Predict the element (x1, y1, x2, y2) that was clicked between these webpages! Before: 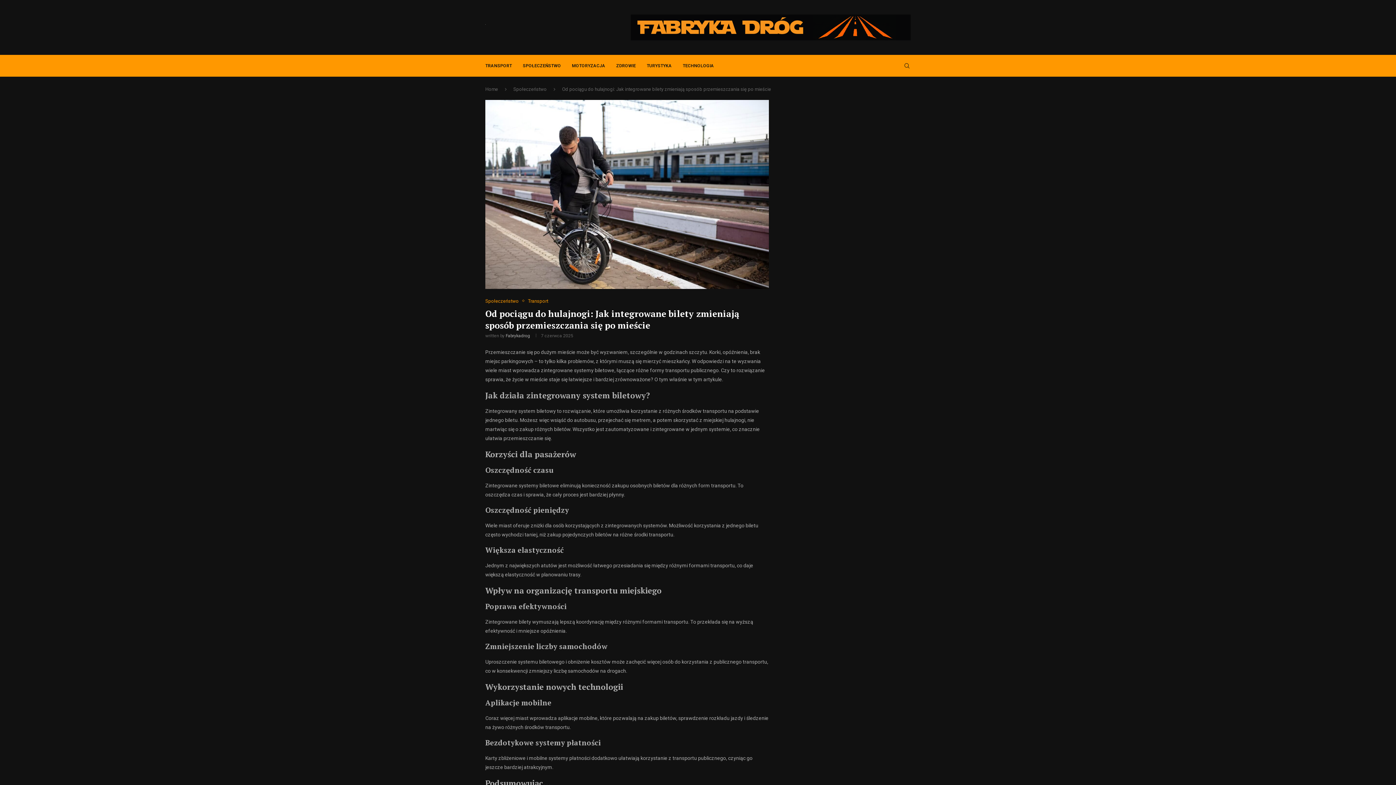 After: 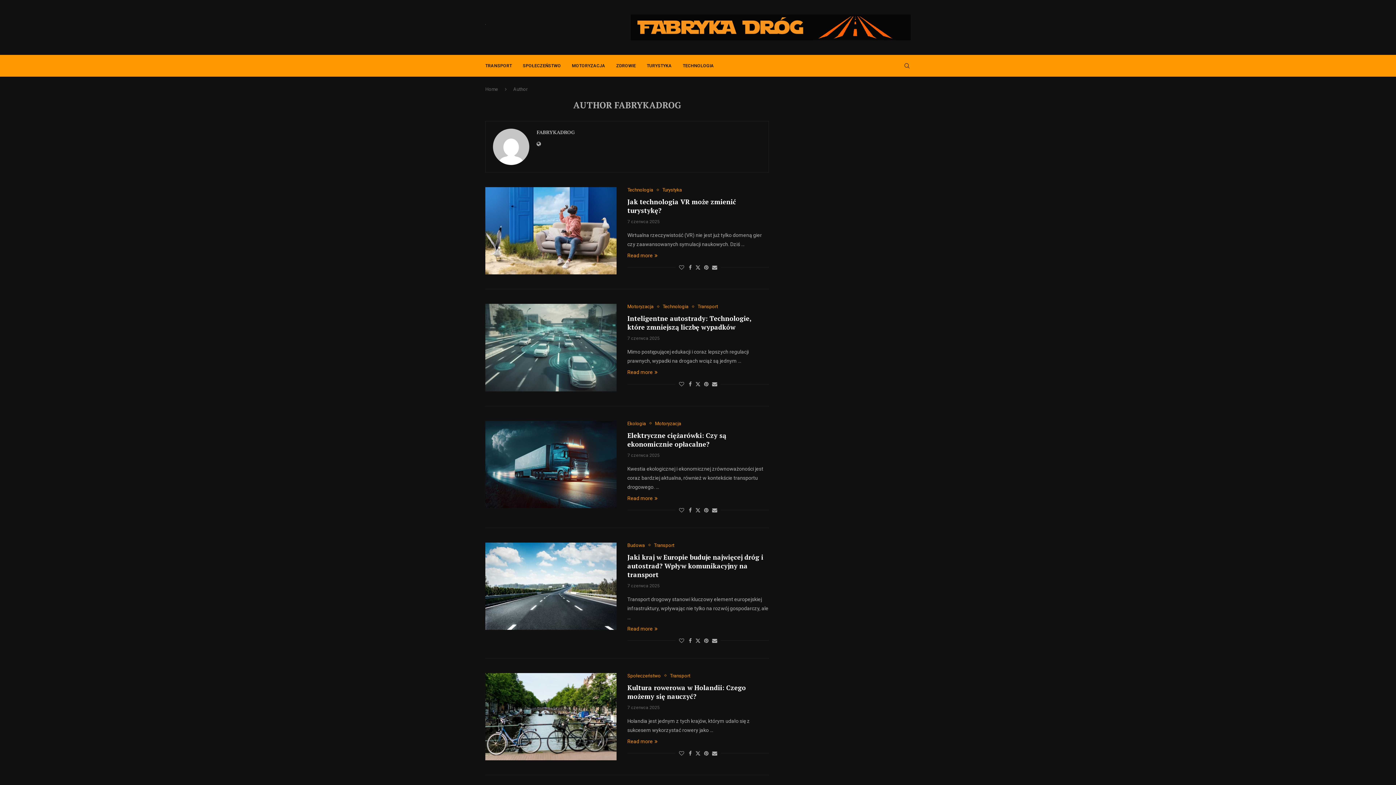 Action: bbox: (505, 333, 530, 338) label: Fabrykadrog